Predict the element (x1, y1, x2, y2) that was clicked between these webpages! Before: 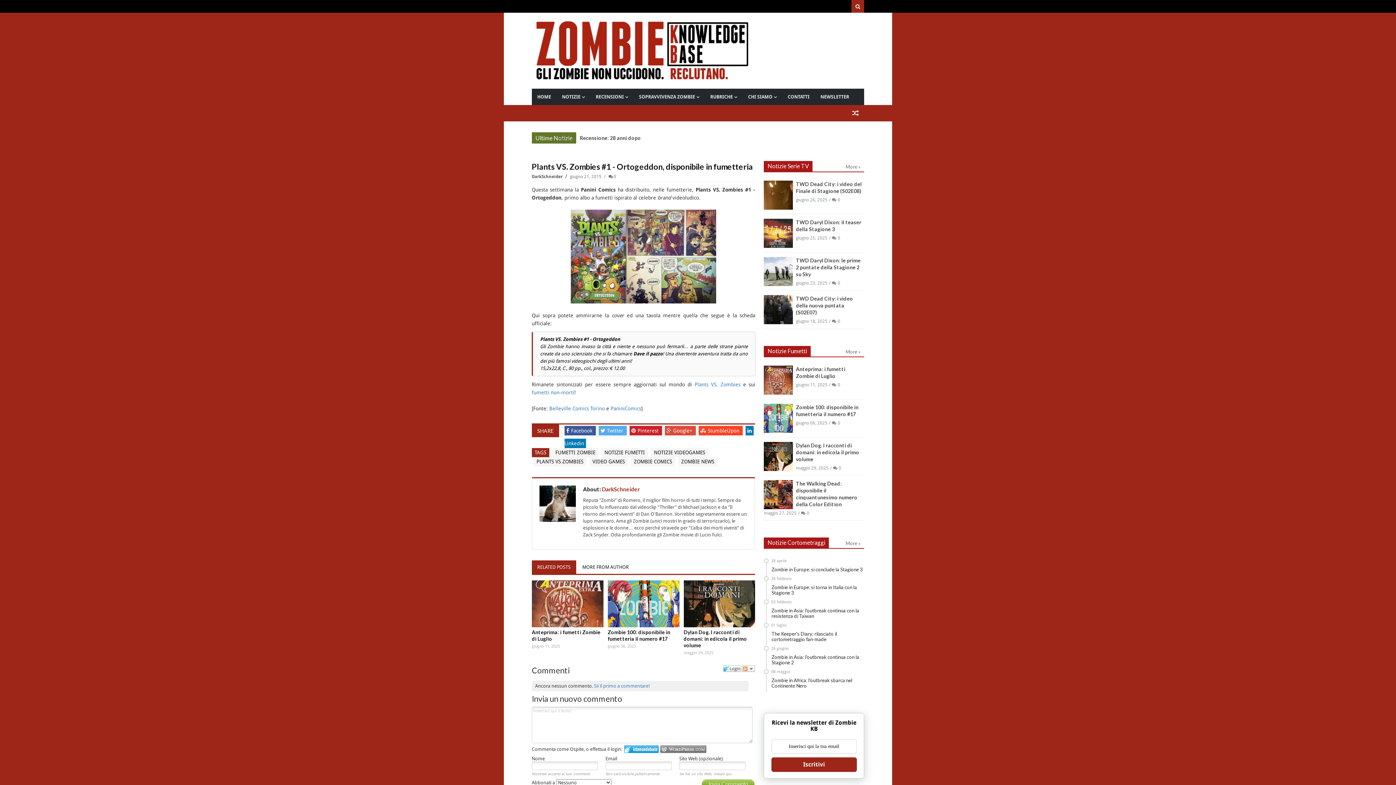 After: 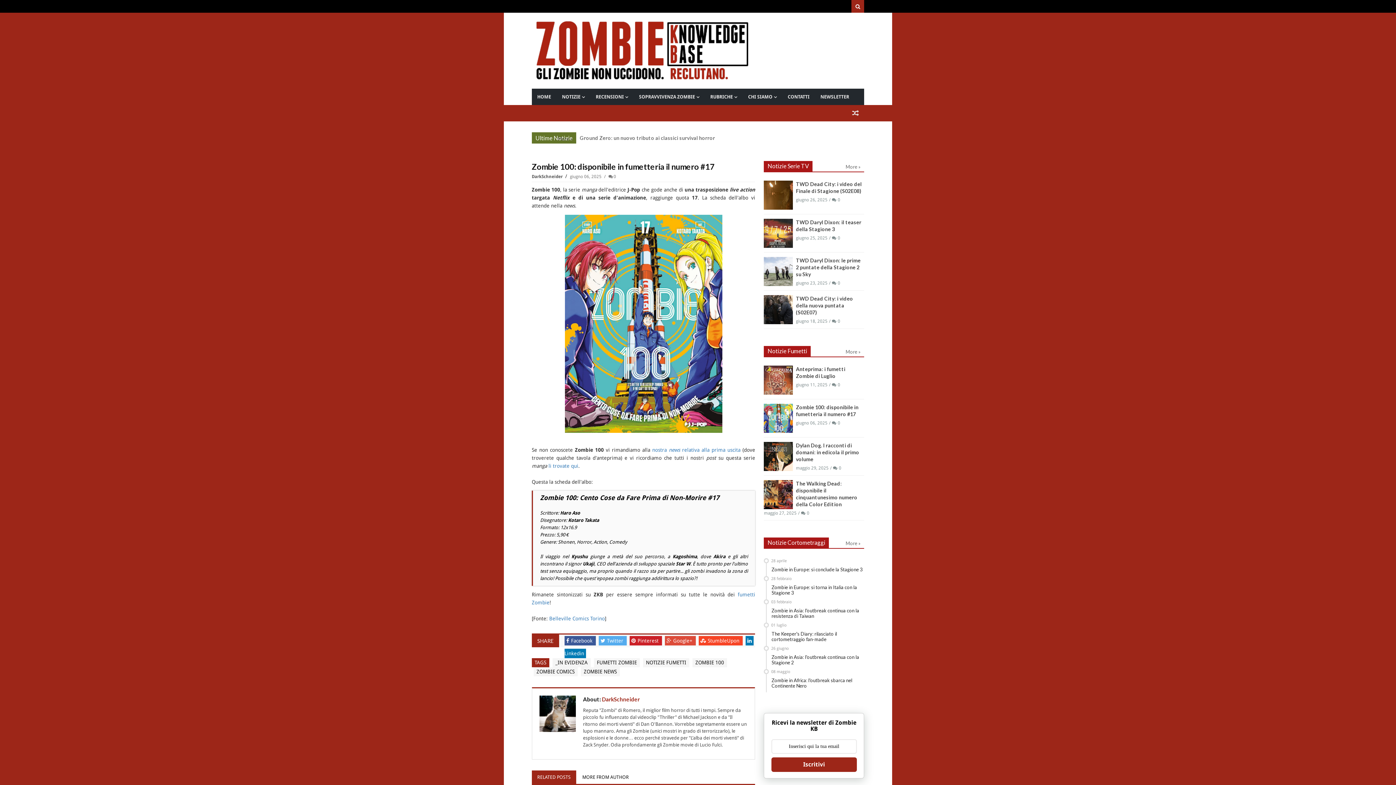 Action: bbox: (607, 580, 679, 627)